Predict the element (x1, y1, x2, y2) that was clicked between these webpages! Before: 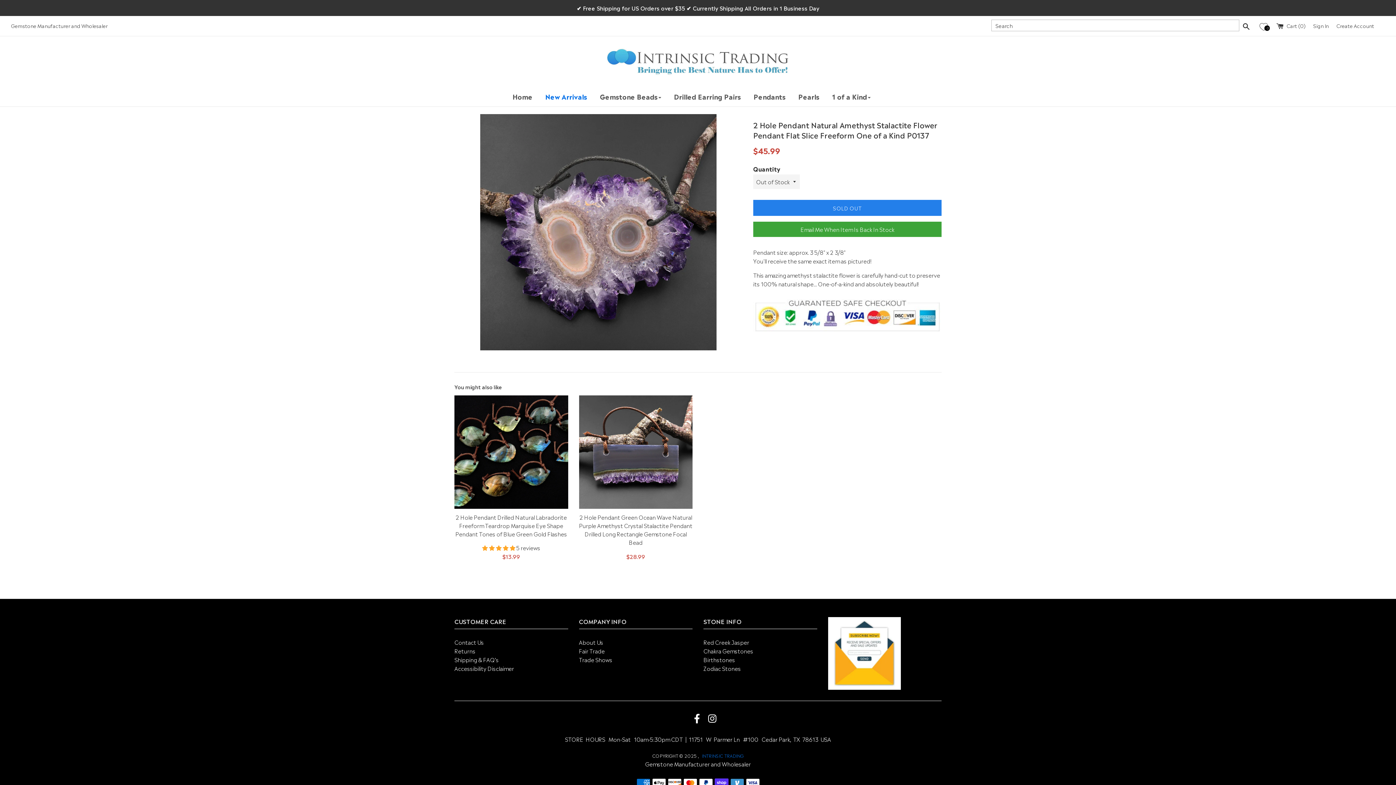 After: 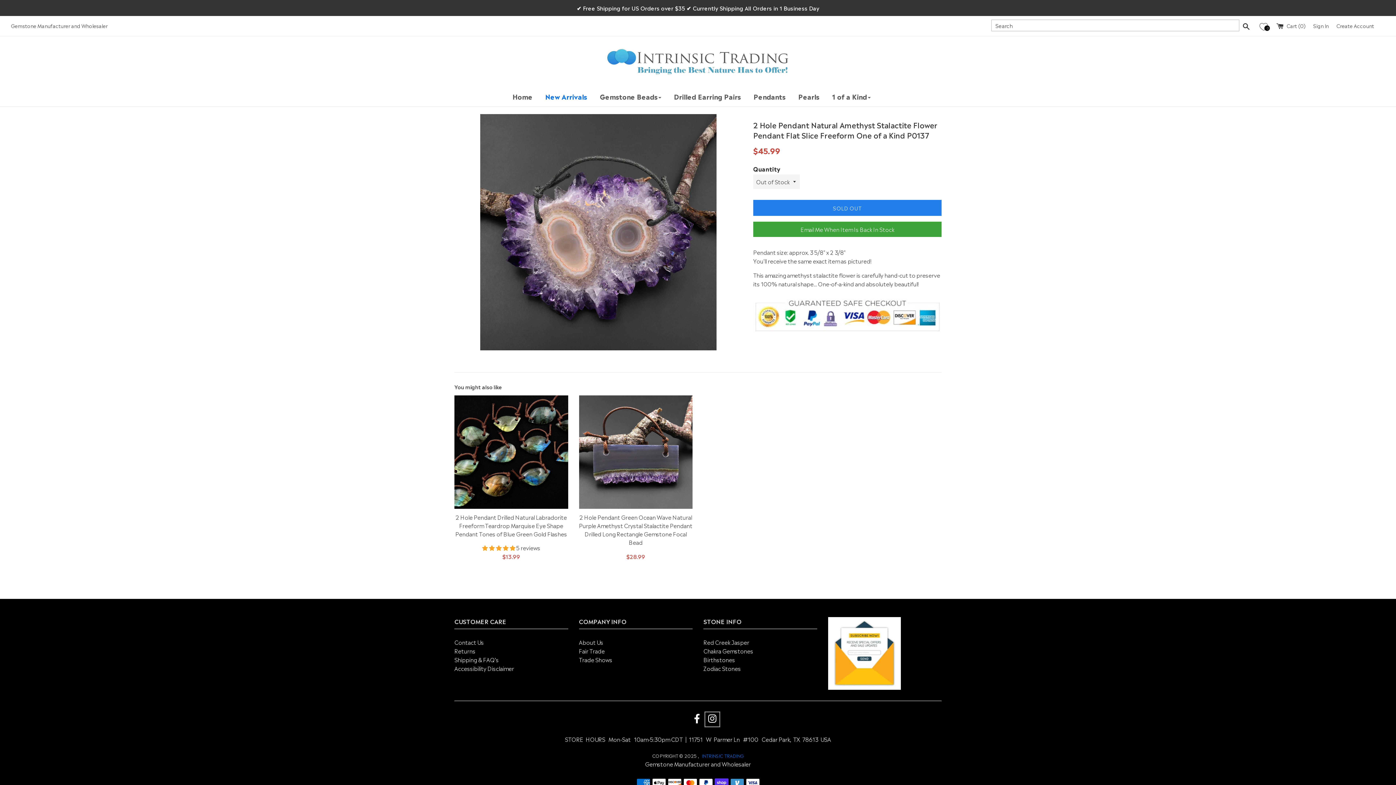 Action: label: Follow us on instagram,this link will open in a new tab bbox: (704, 712, 720, 727)